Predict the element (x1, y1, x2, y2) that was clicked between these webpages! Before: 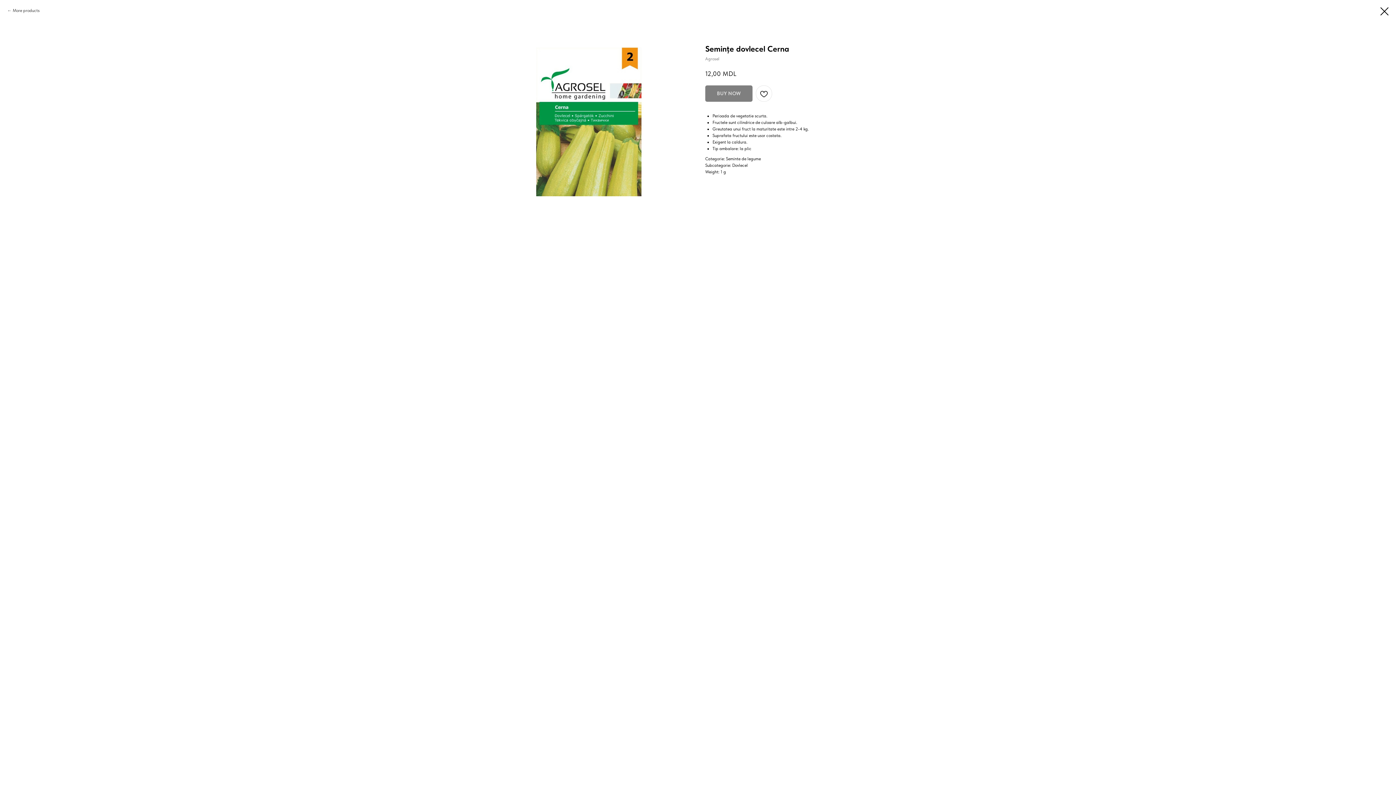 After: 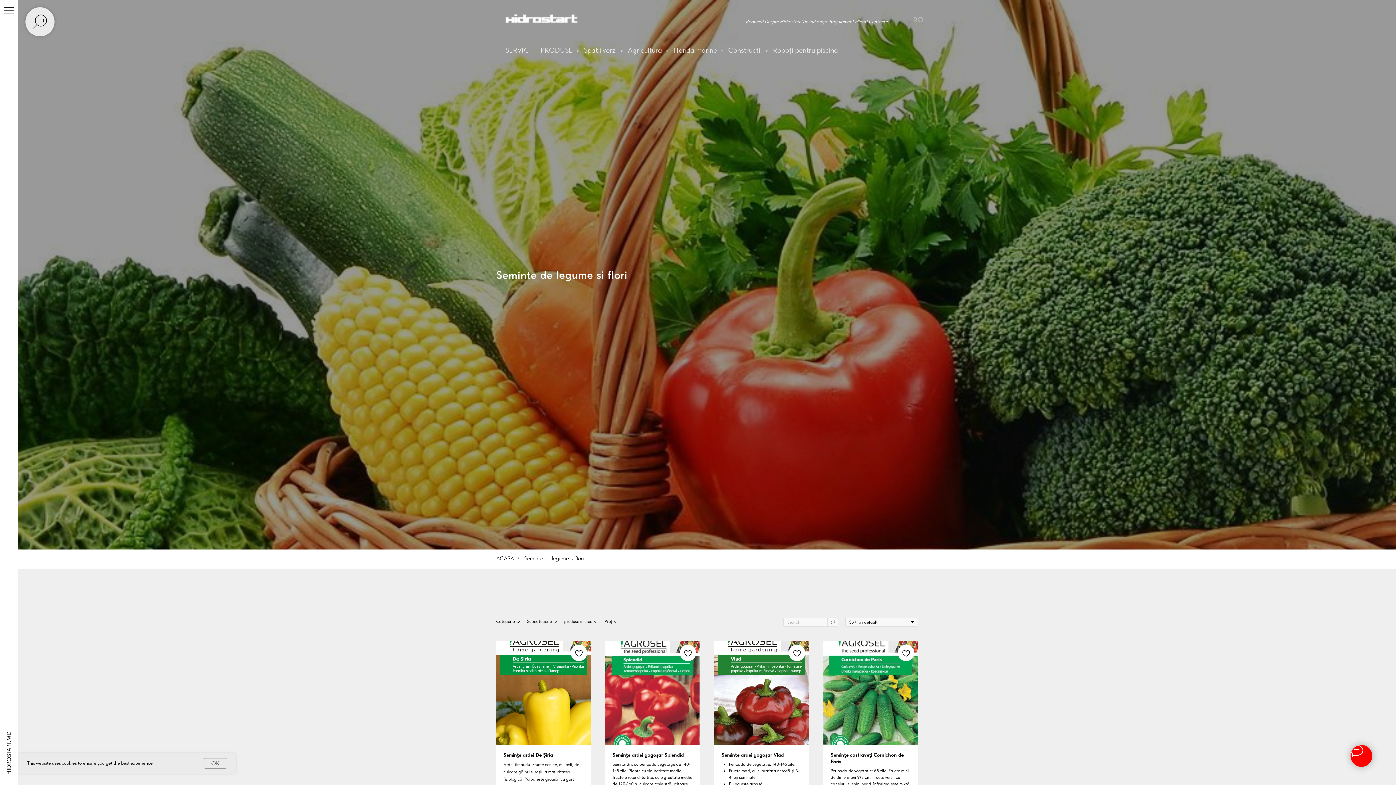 Action: bbox: (1380, 7, 1389, 15)